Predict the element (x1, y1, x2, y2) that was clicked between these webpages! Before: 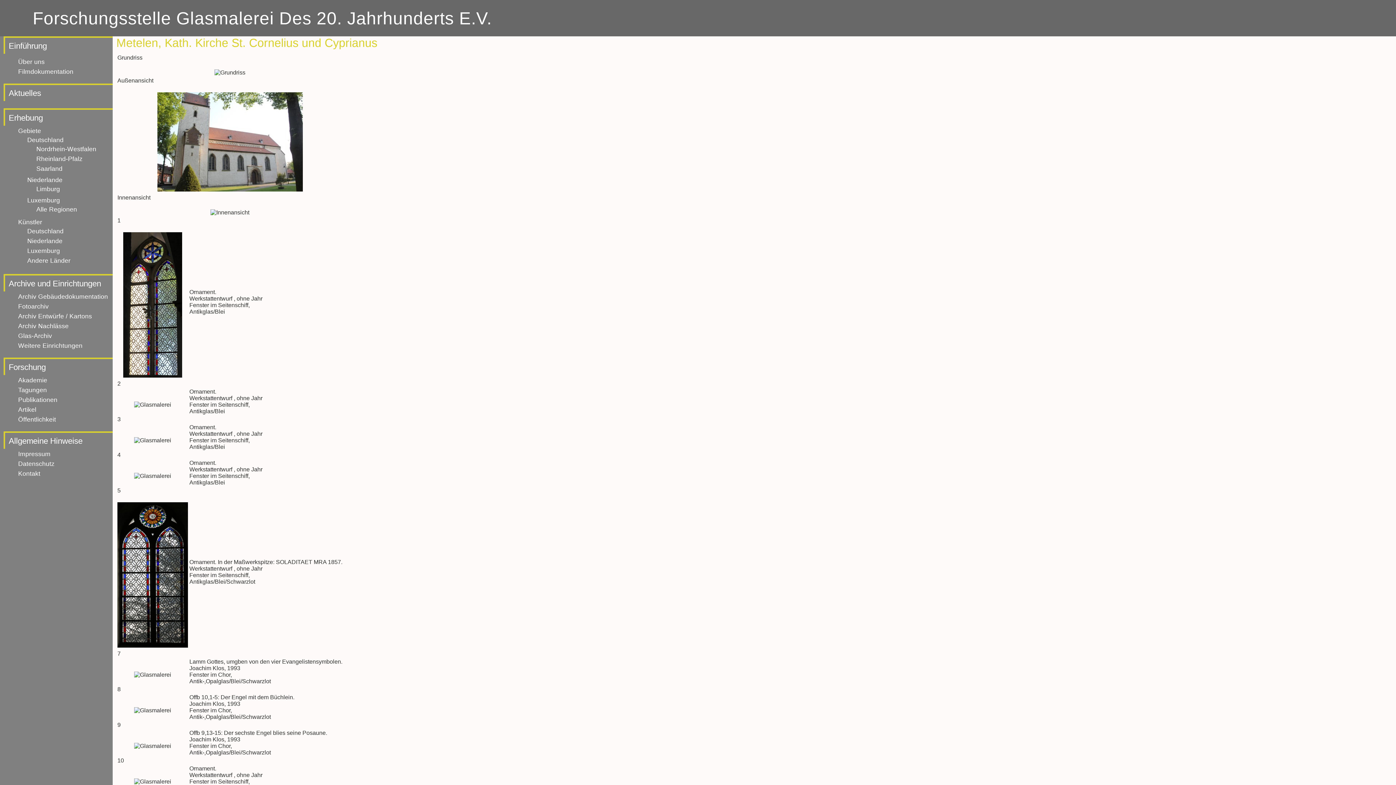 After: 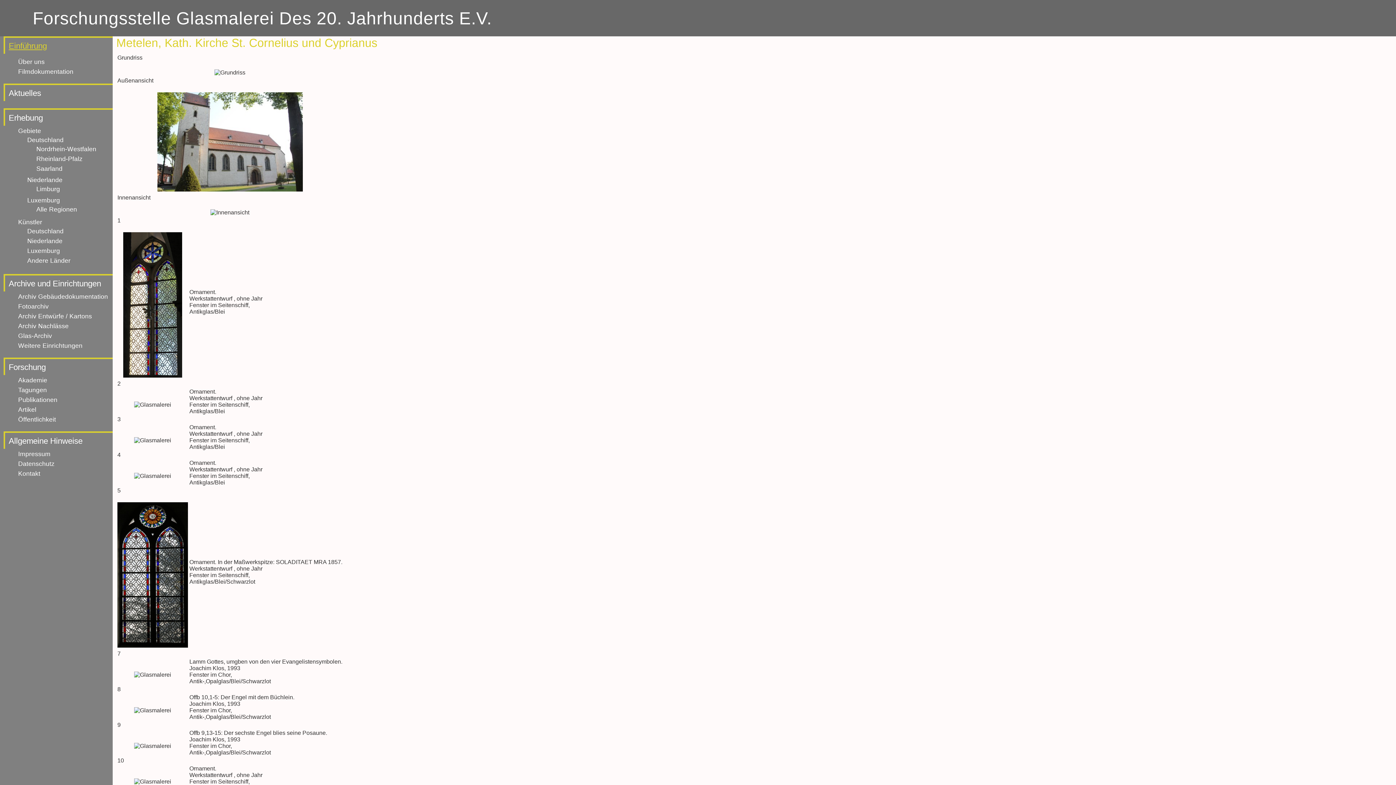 Action: label: Einführung bbox: (8, 41, 46, 50)